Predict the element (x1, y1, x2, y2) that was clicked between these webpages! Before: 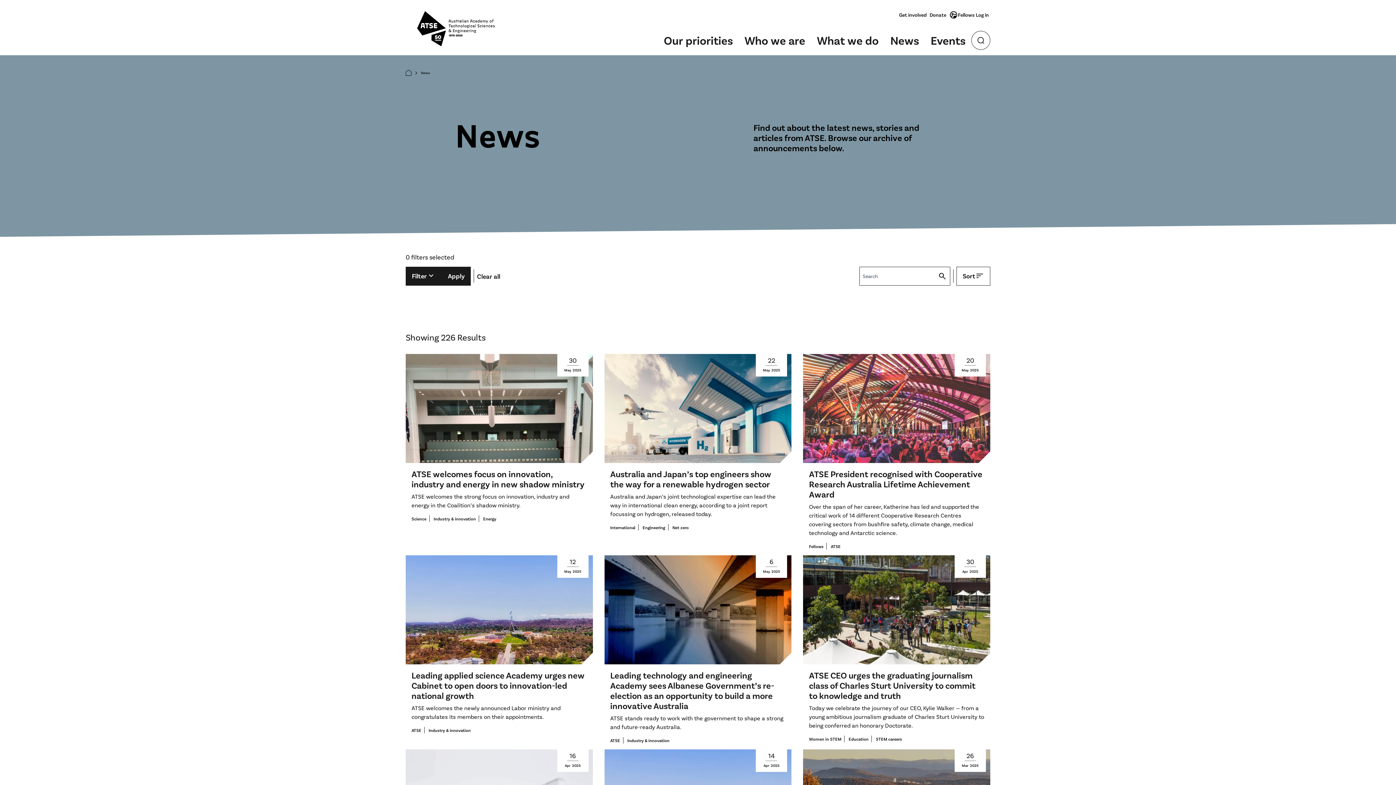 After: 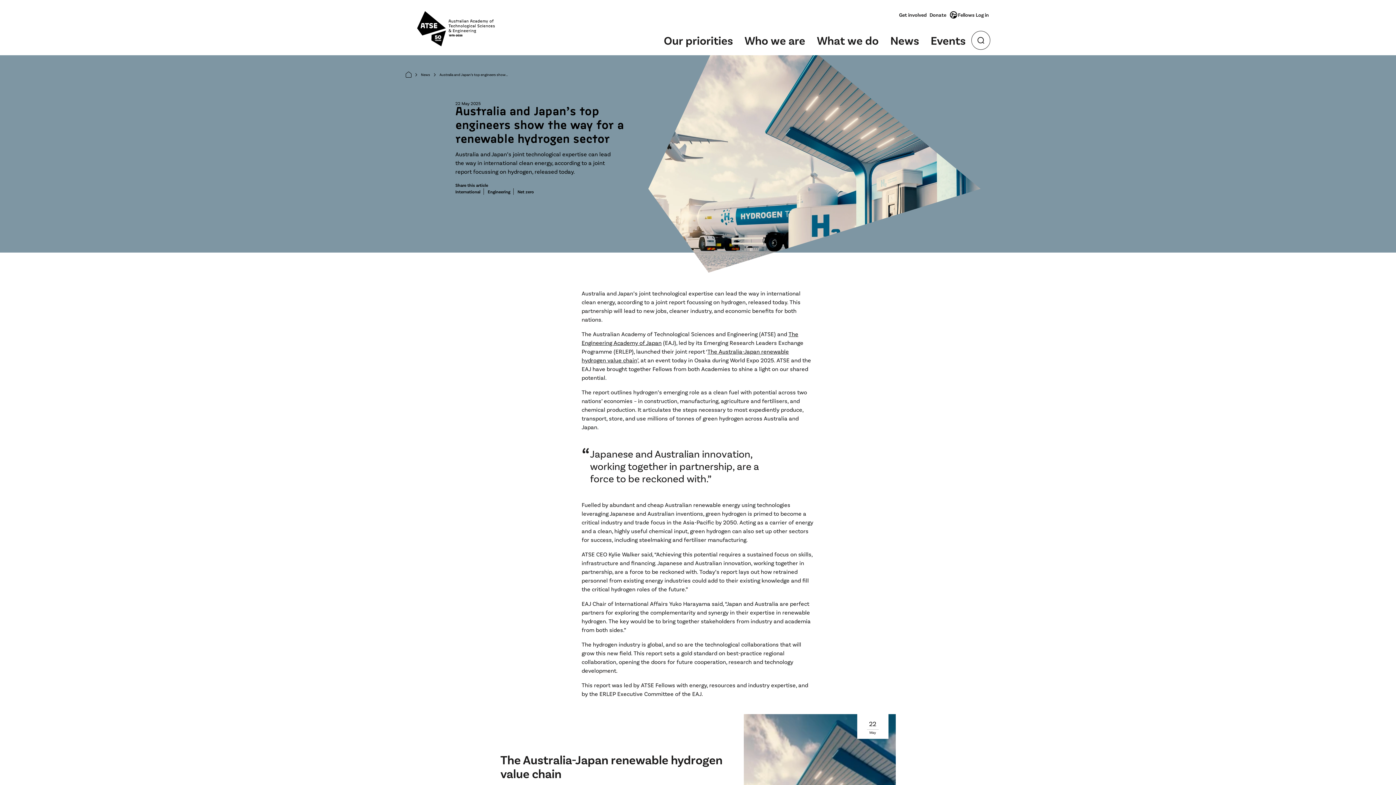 Action: label:   bbox: (604, 354, 791, 555)